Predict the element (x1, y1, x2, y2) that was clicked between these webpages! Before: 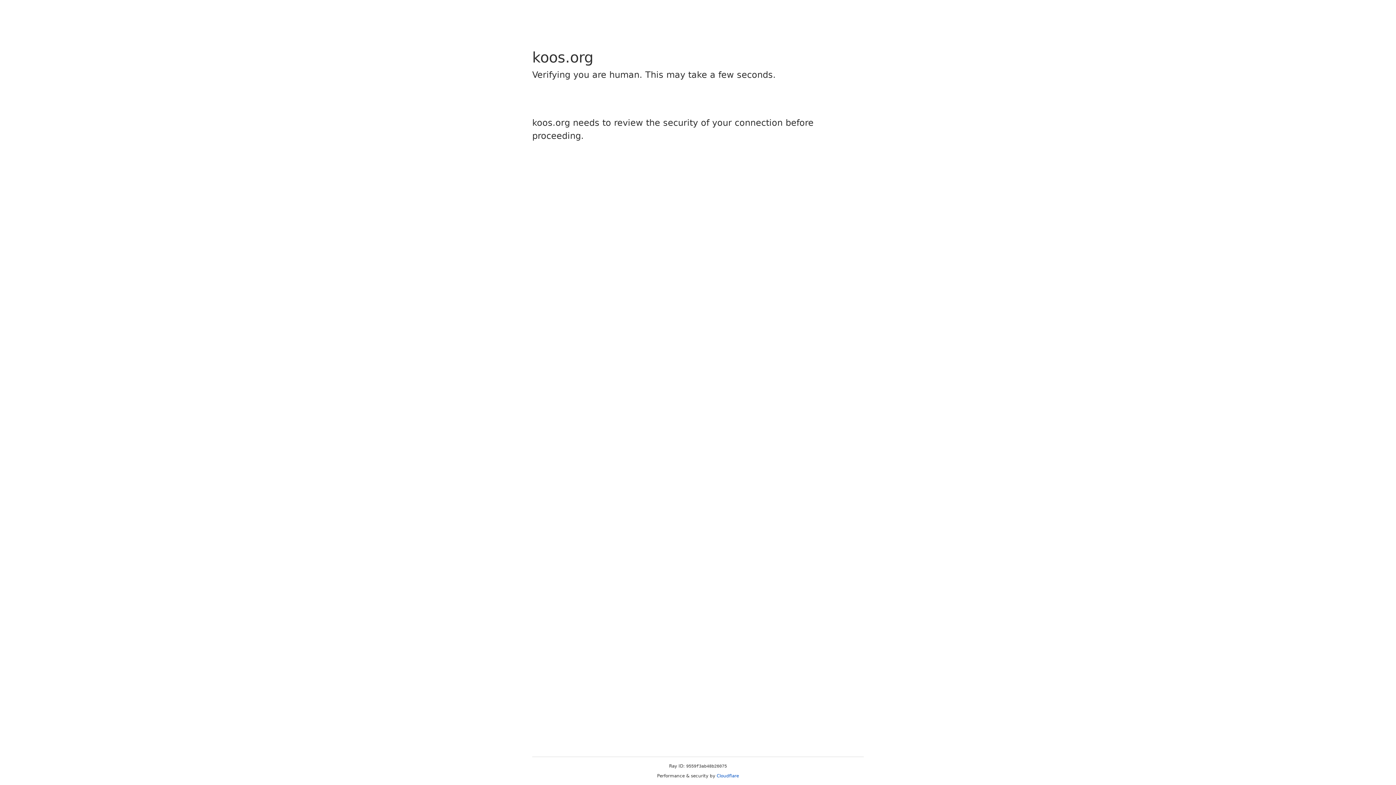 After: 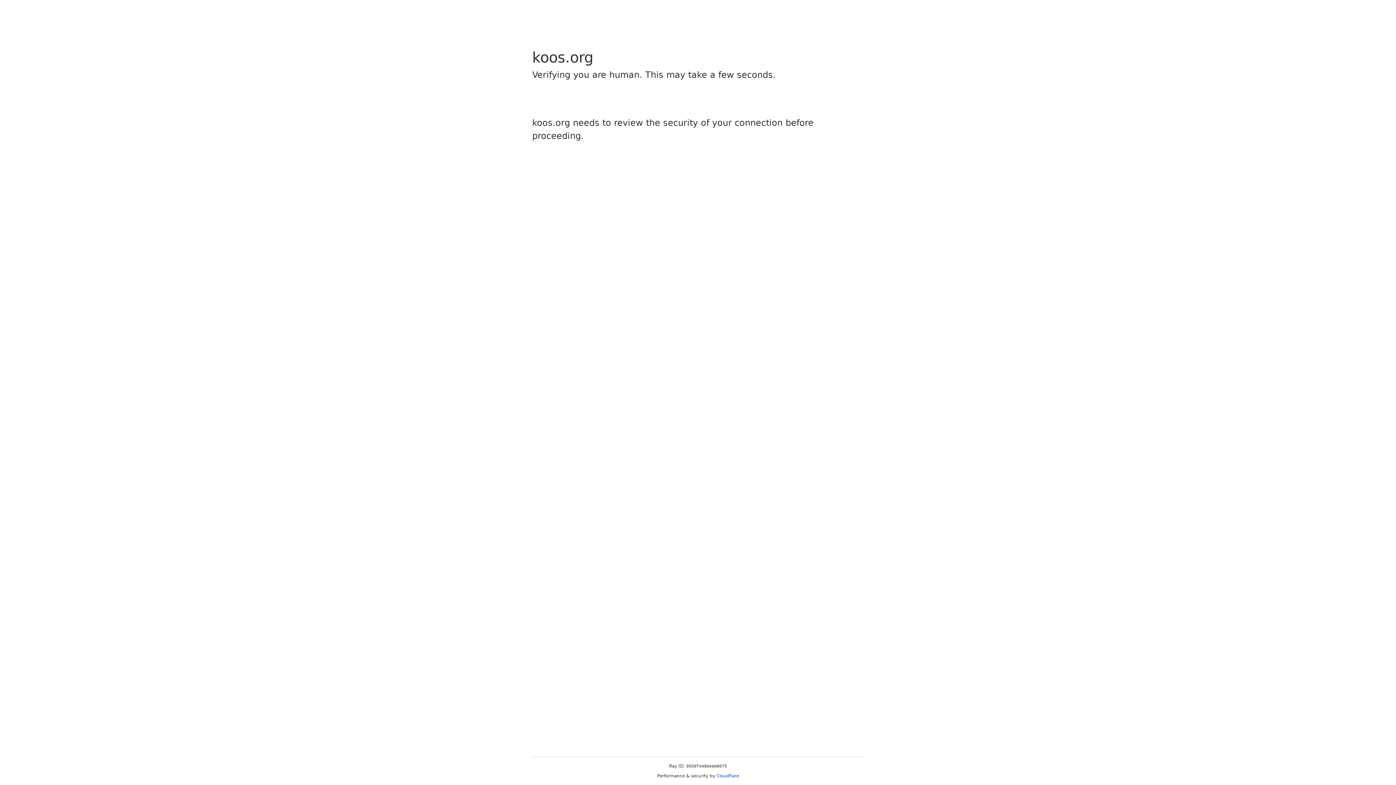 Action: bbox: (716, 773, 739, 778) label: Cloudflare